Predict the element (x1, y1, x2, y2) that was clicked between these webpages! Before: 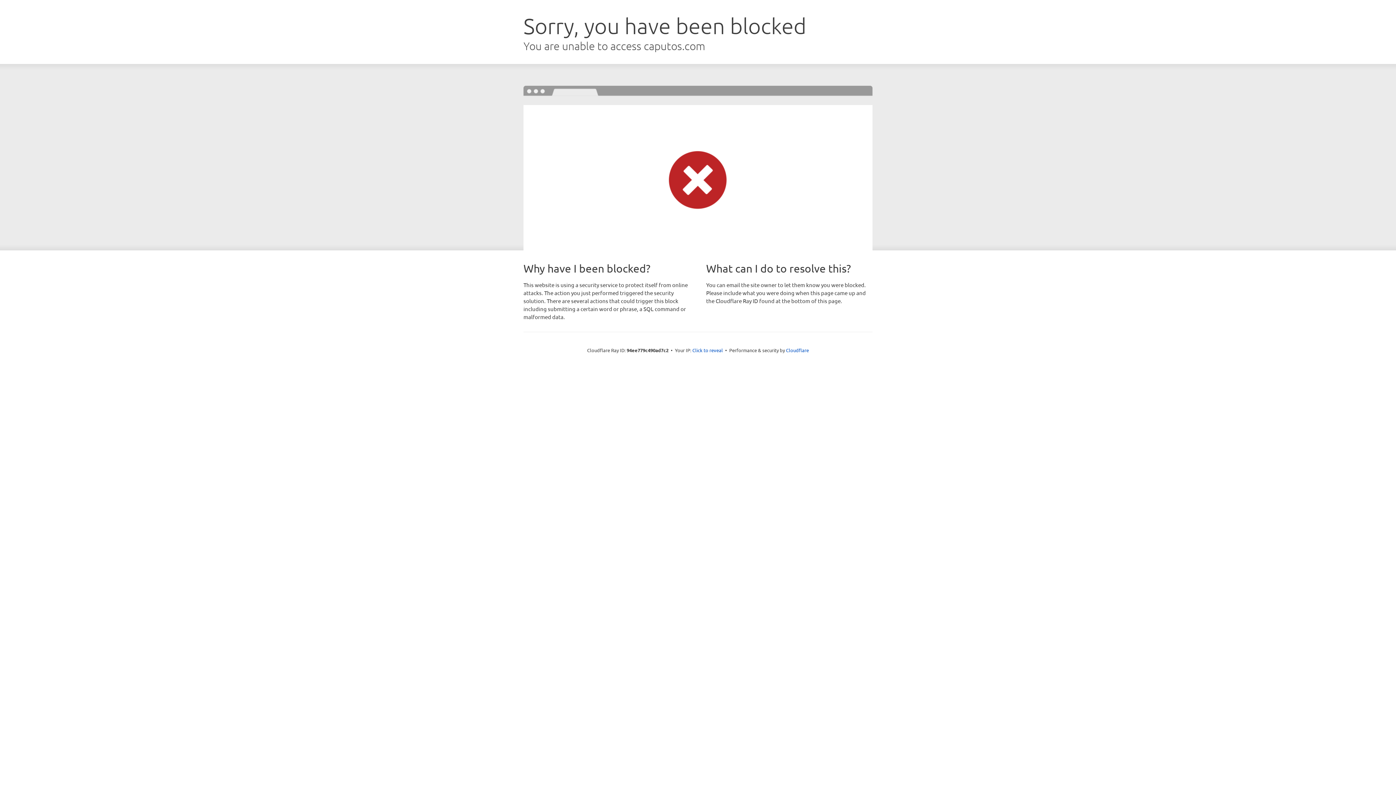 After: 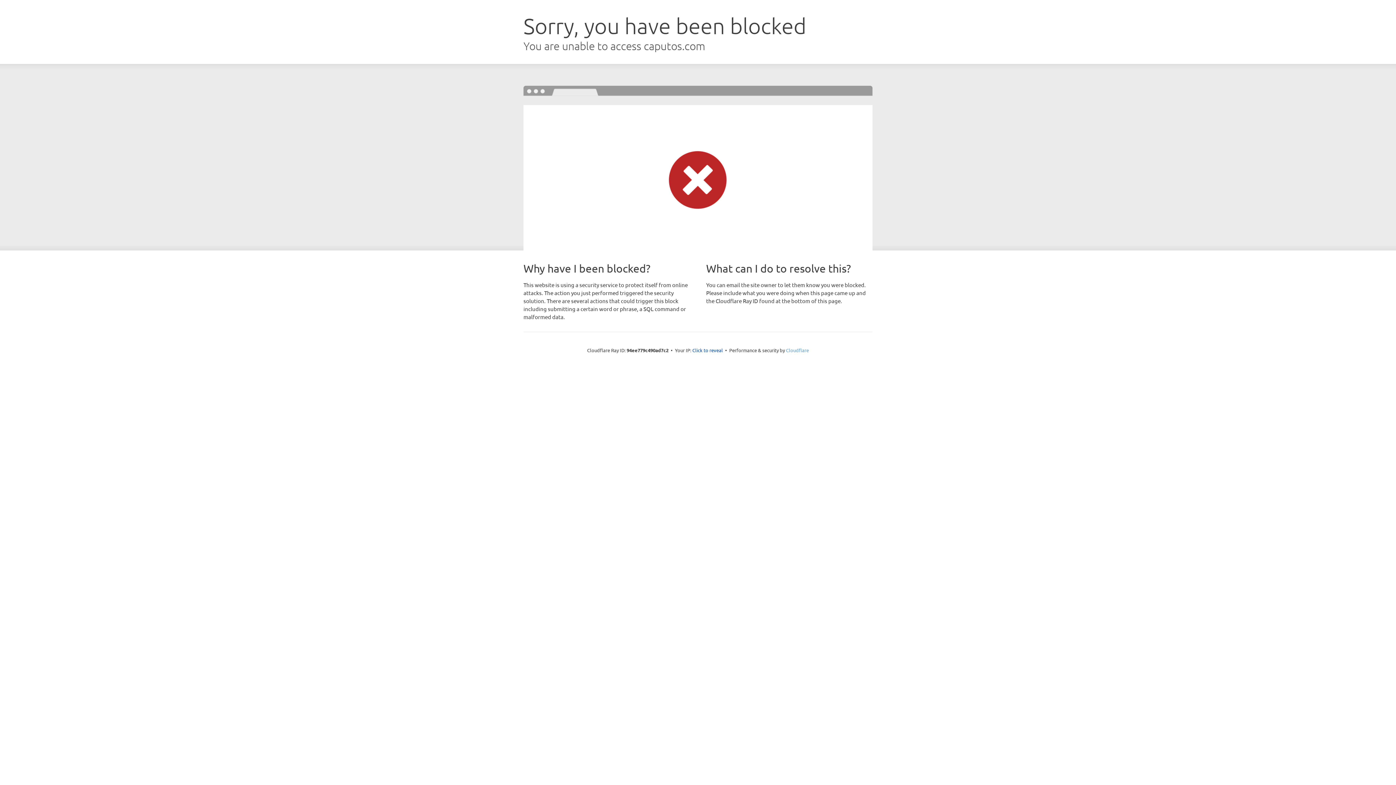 Action: bbox: (786, 347, 809, 353) label: Cloudflare